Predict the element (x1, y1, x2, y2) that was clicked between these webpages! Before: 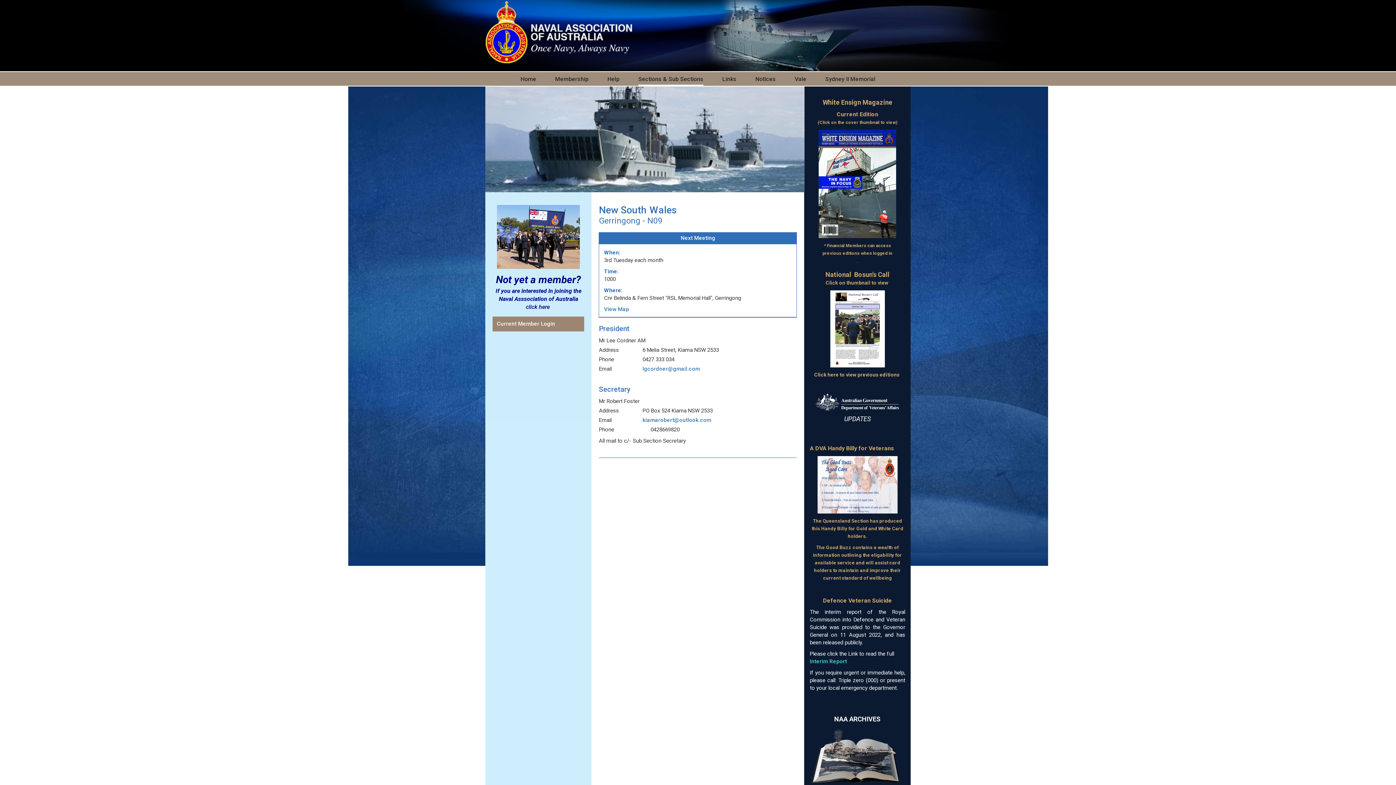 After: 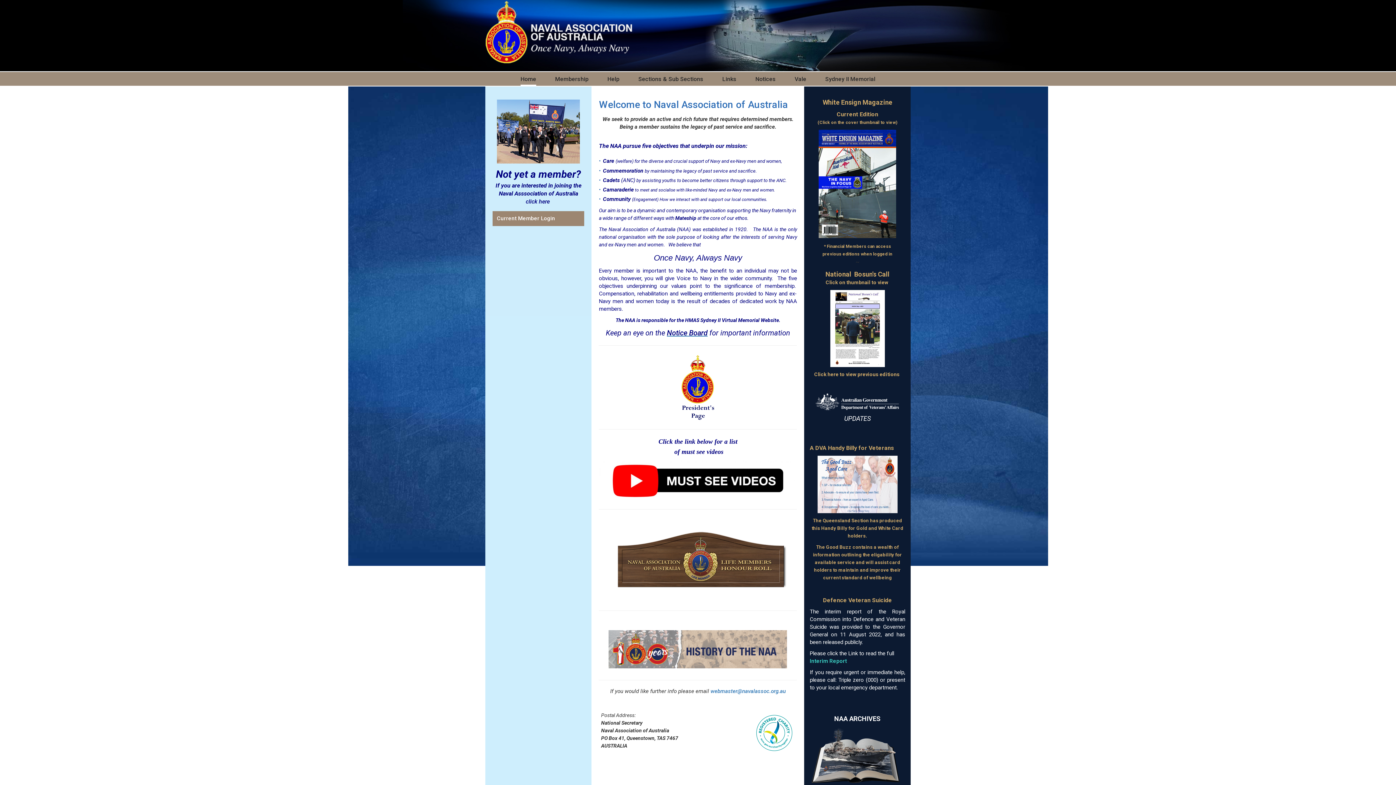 Action: bbox: (520, 72, 536, 85) label: Home